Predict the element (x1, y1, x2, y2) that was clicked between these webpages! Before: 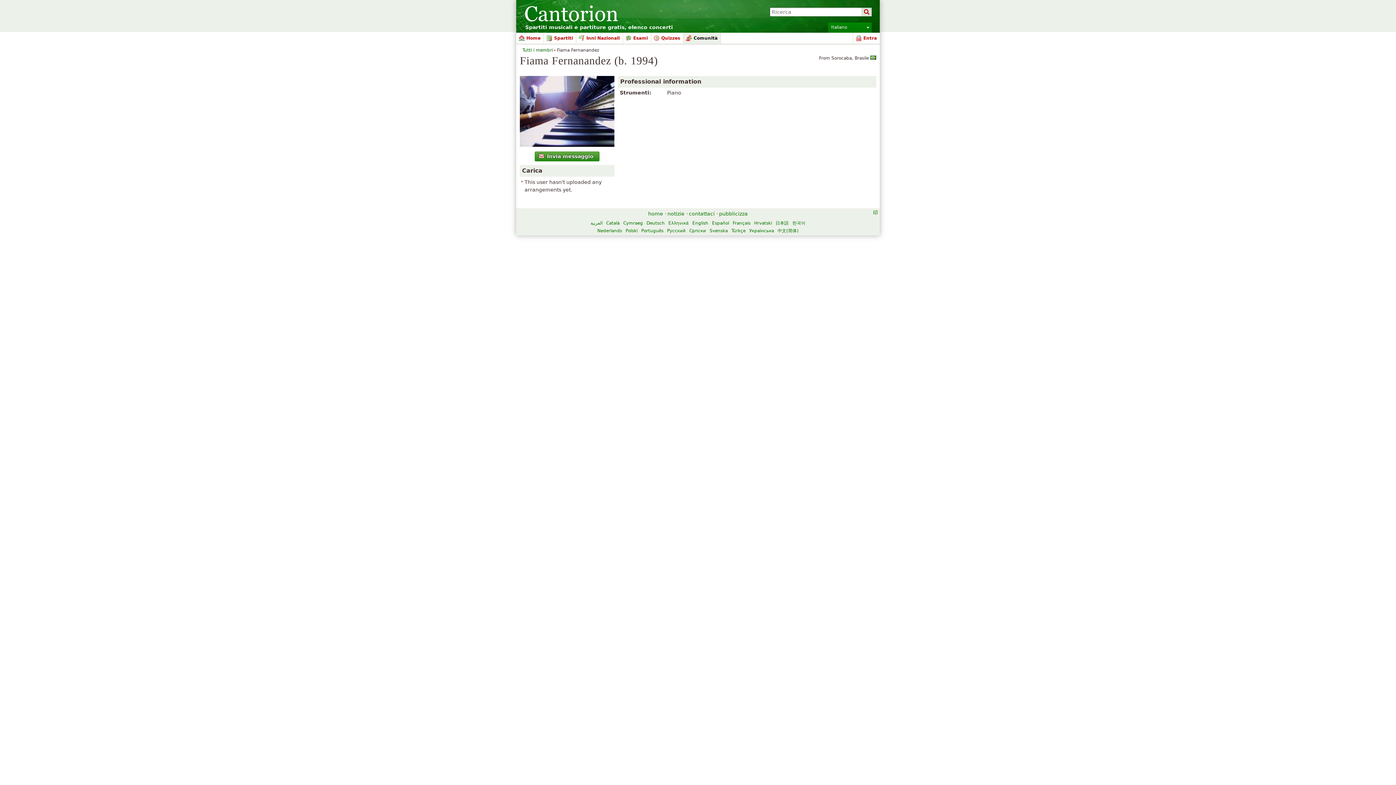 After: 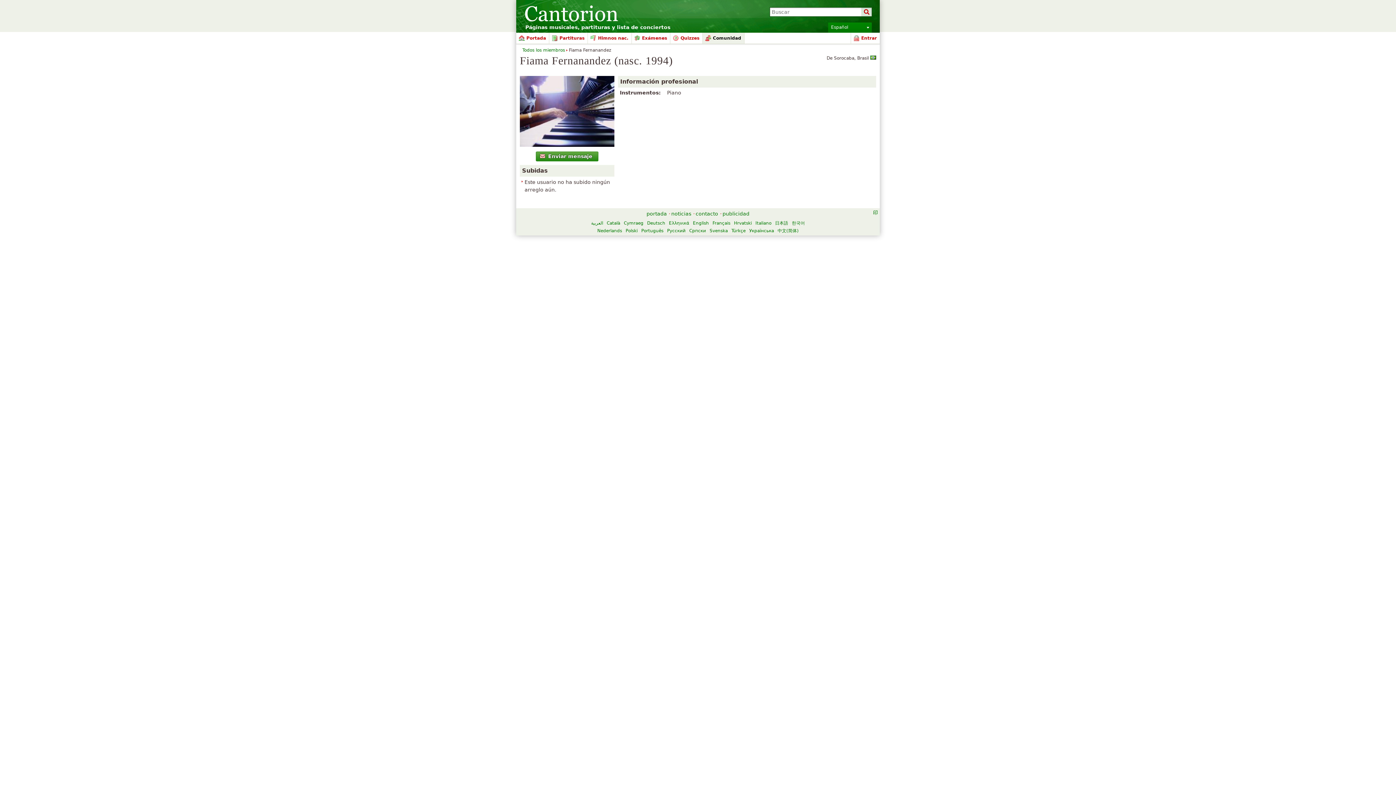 Action: bbox: (712, 220, 729, 225) label: Español